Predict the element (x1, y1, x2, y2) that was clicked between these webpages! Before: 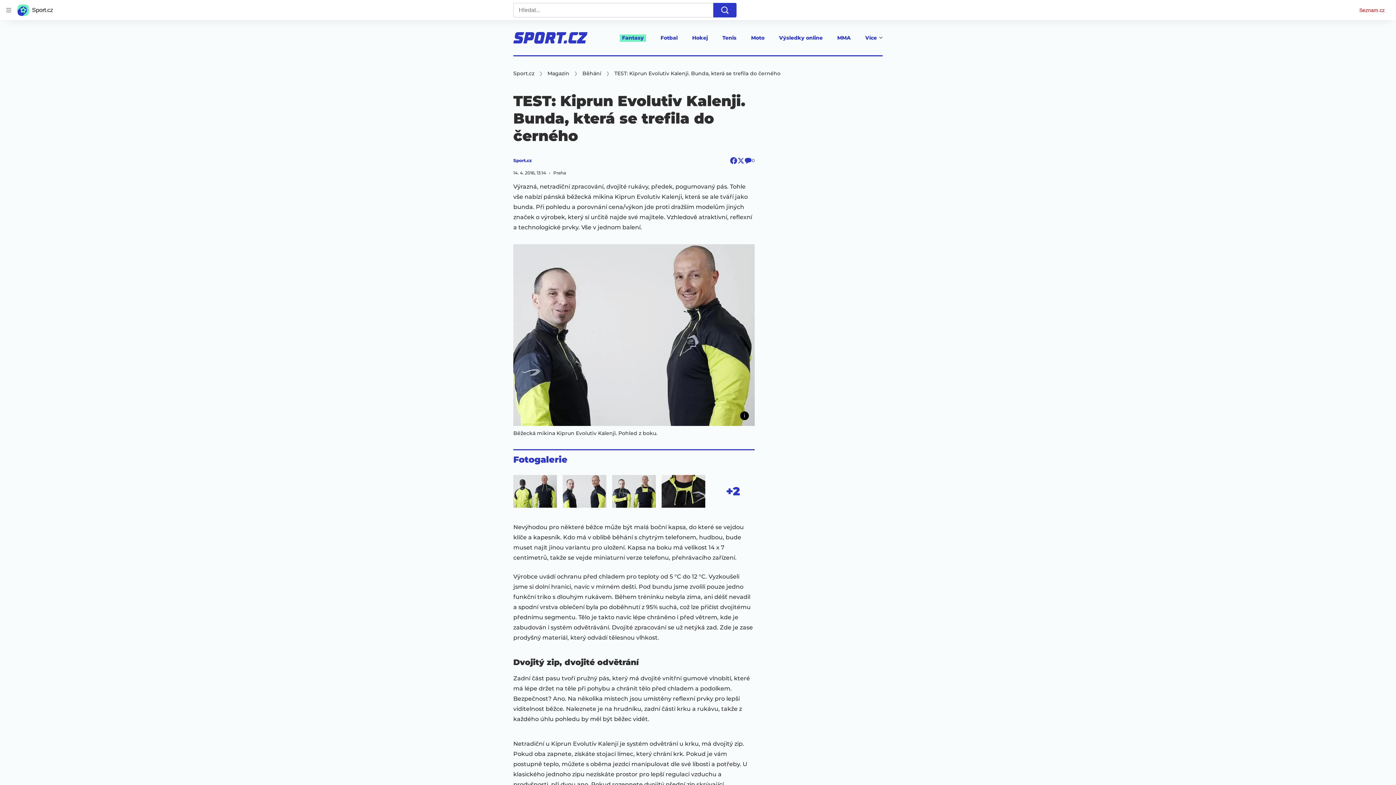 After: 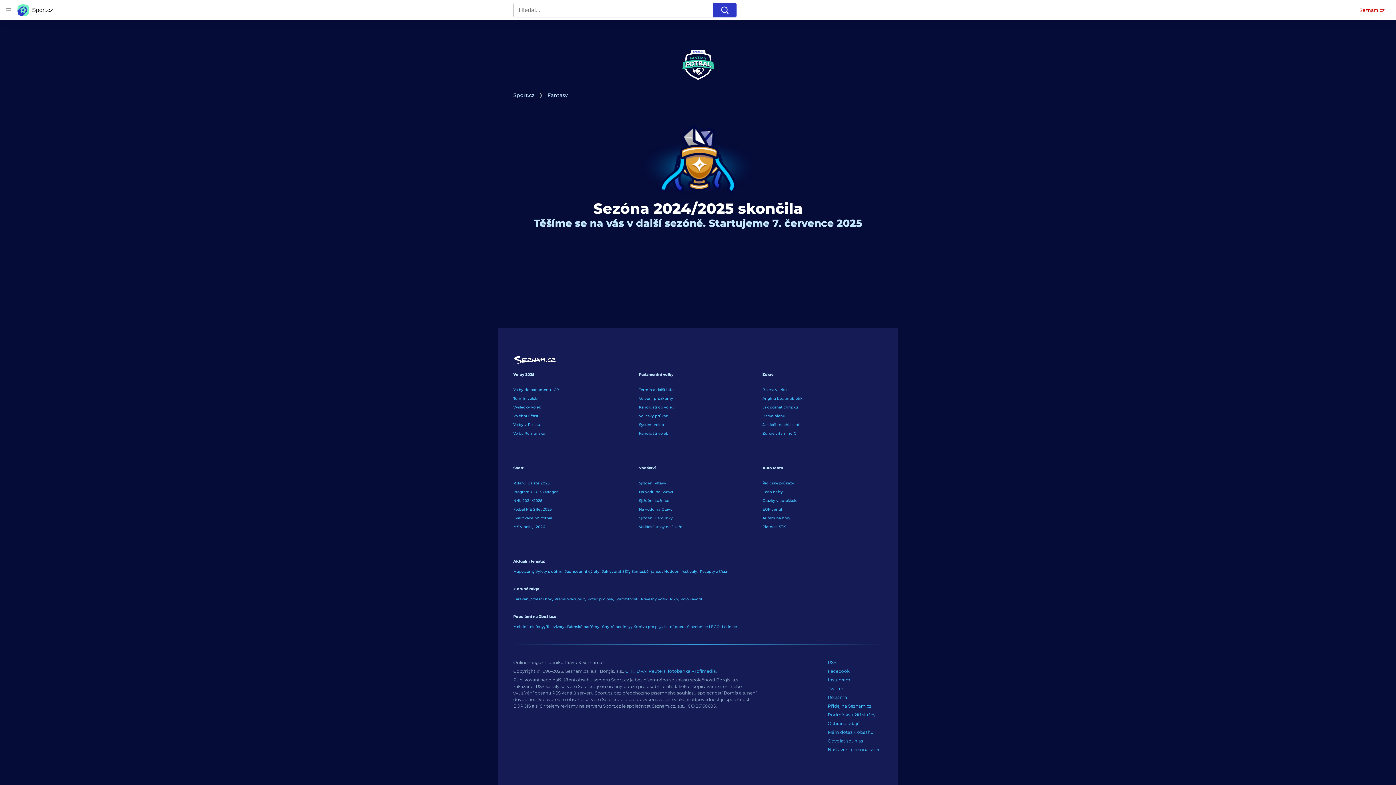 Action: bbox: (620, 34, 646, 43) label: Fantasy